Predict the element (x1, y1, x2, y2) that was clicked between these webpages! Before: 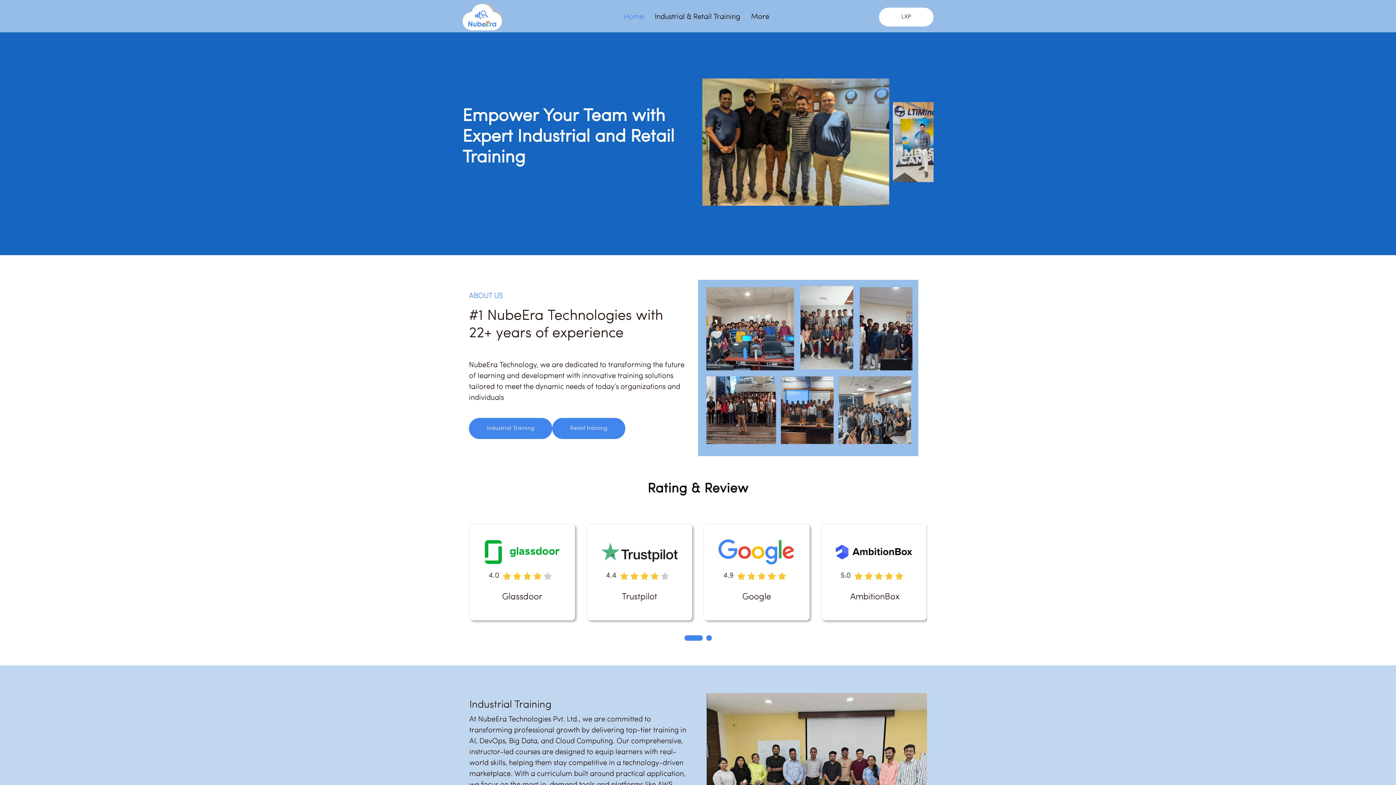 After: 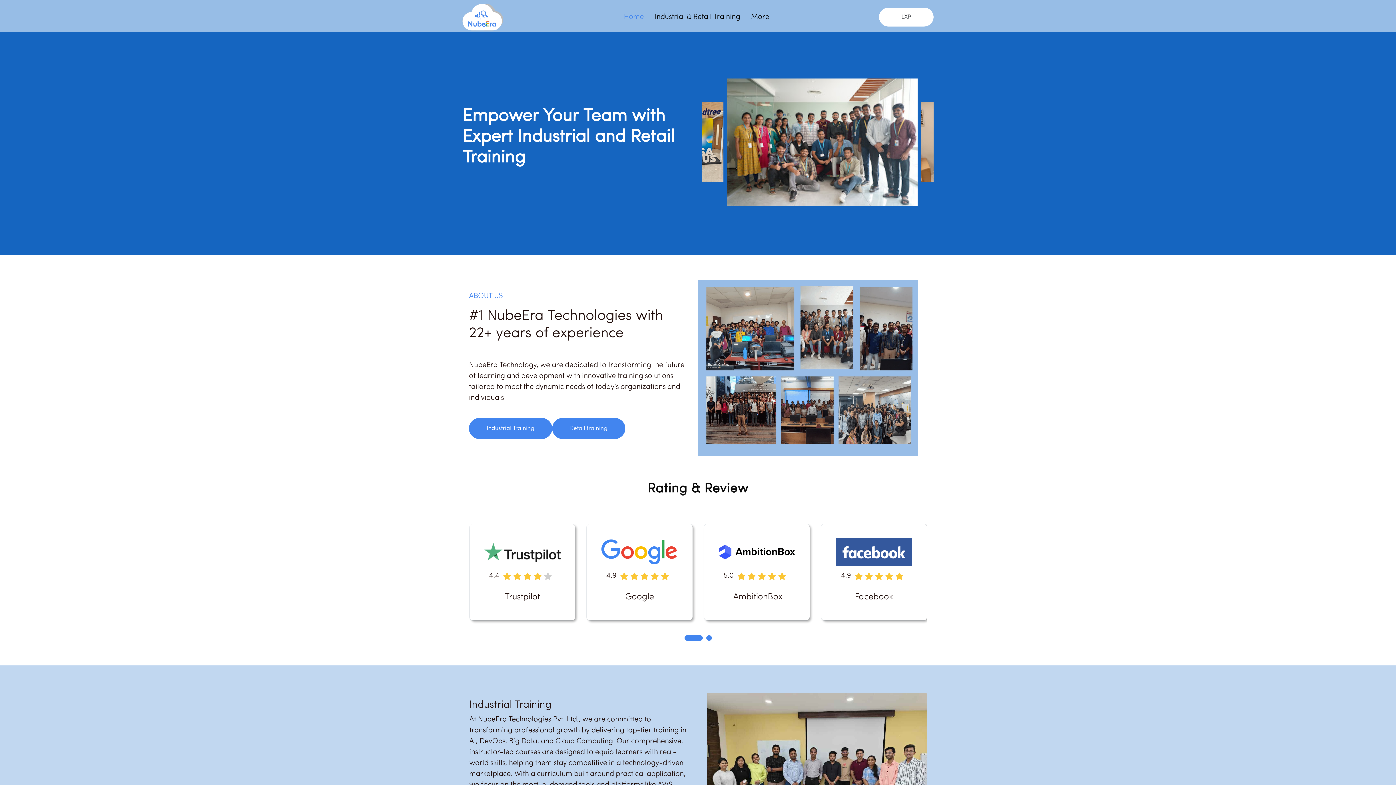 Action: label: Home bbox: (624, 4, 644, 29)